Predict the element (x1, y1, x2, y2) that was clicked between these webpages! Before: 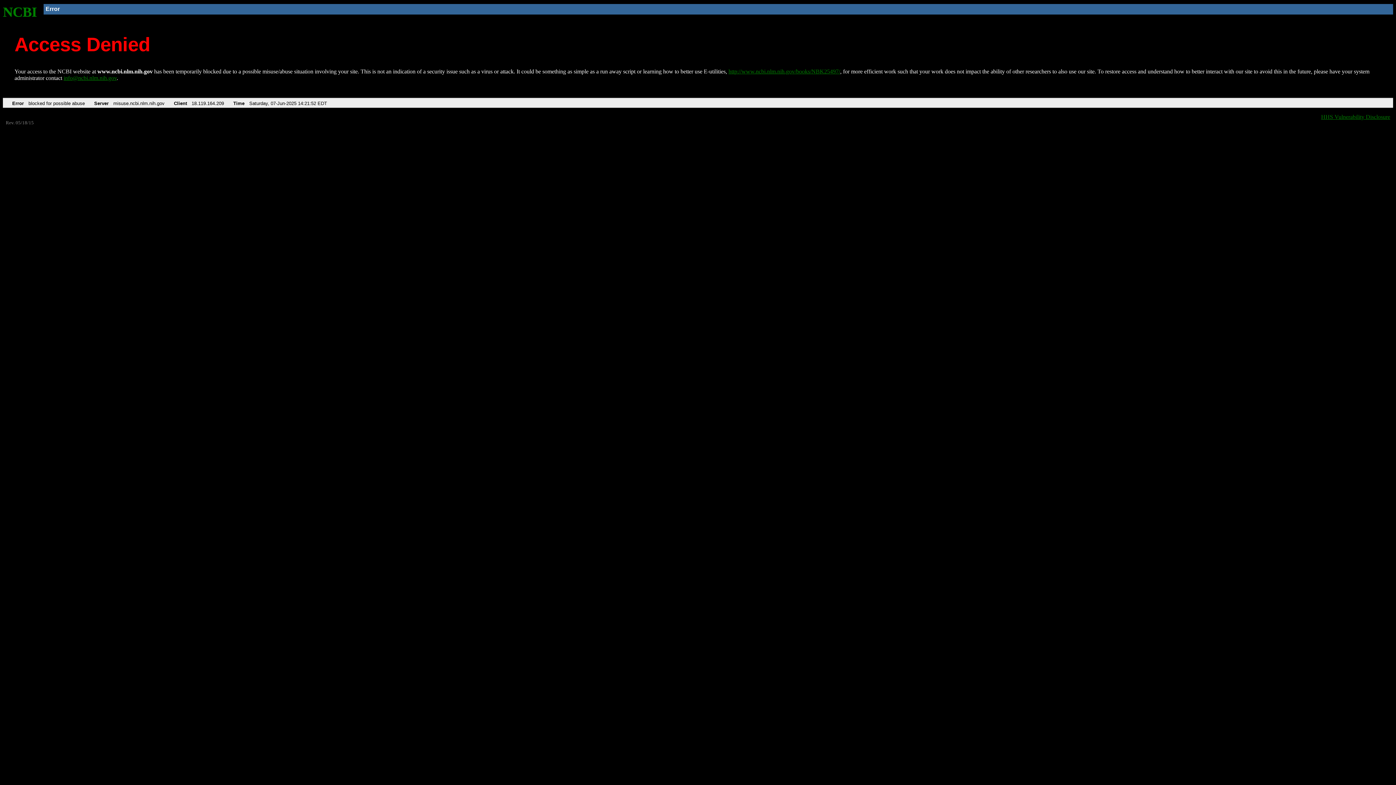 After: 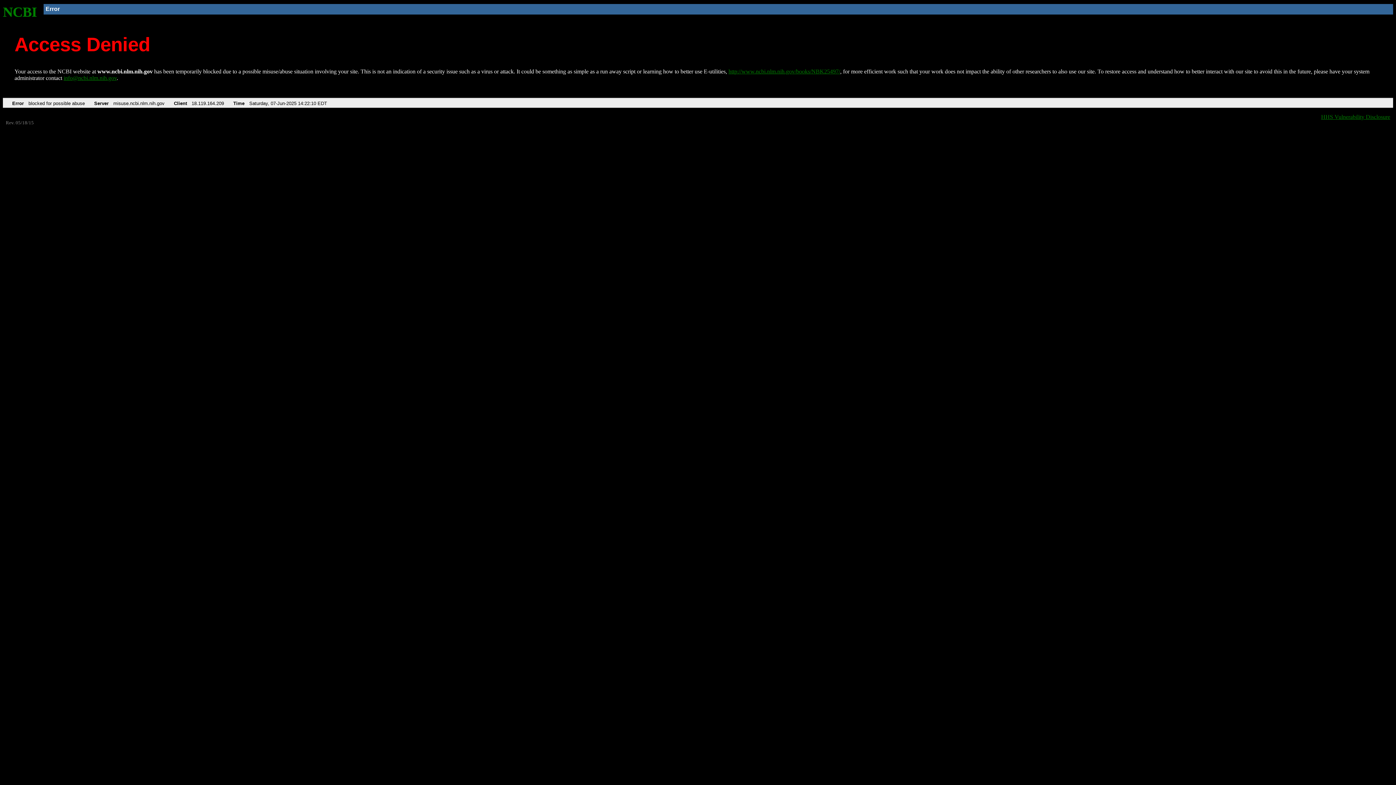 Action: label: NCBI bbox: (2, 4, 37, 19)